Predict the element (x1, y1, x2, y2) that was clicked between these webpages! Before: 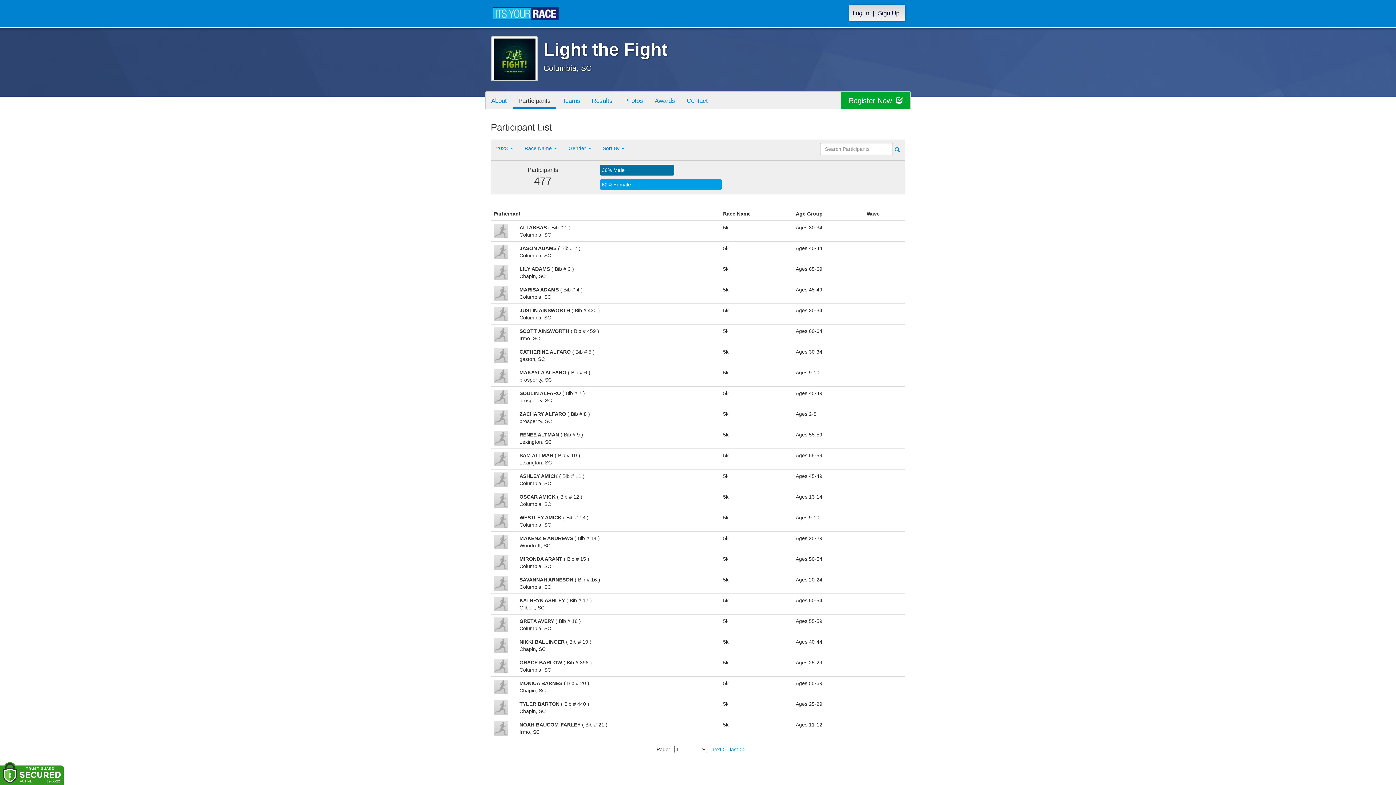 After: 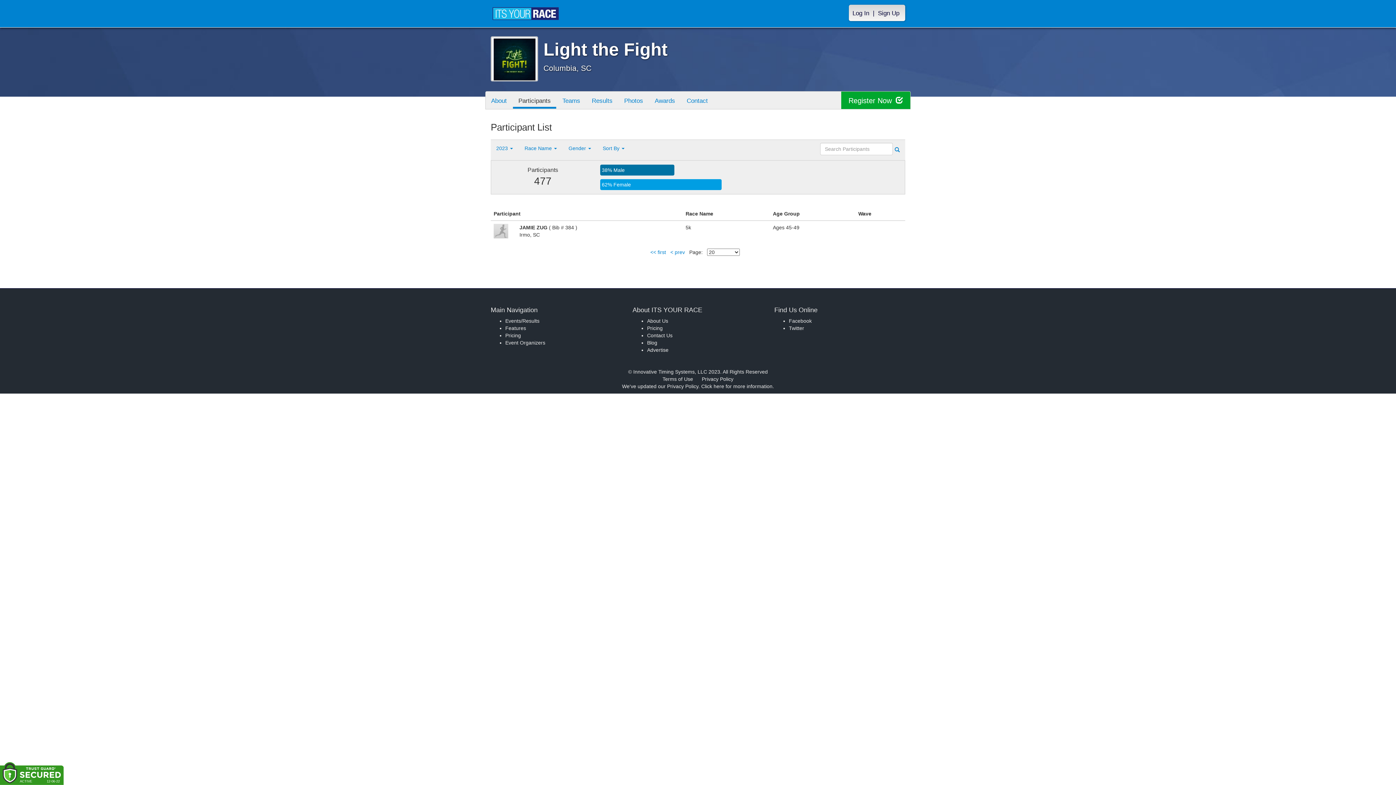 Action: label: last >> bbox: (730, 746, 745, 752)